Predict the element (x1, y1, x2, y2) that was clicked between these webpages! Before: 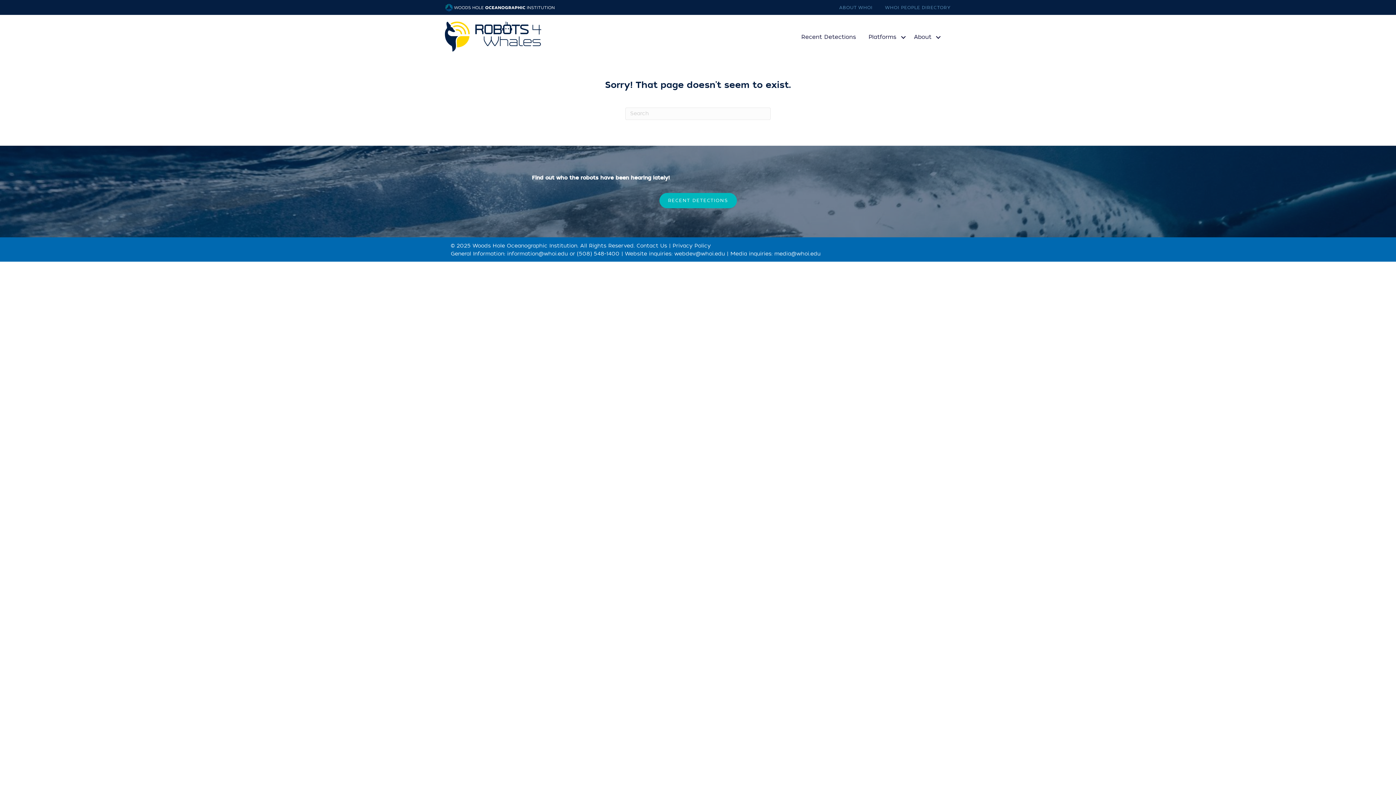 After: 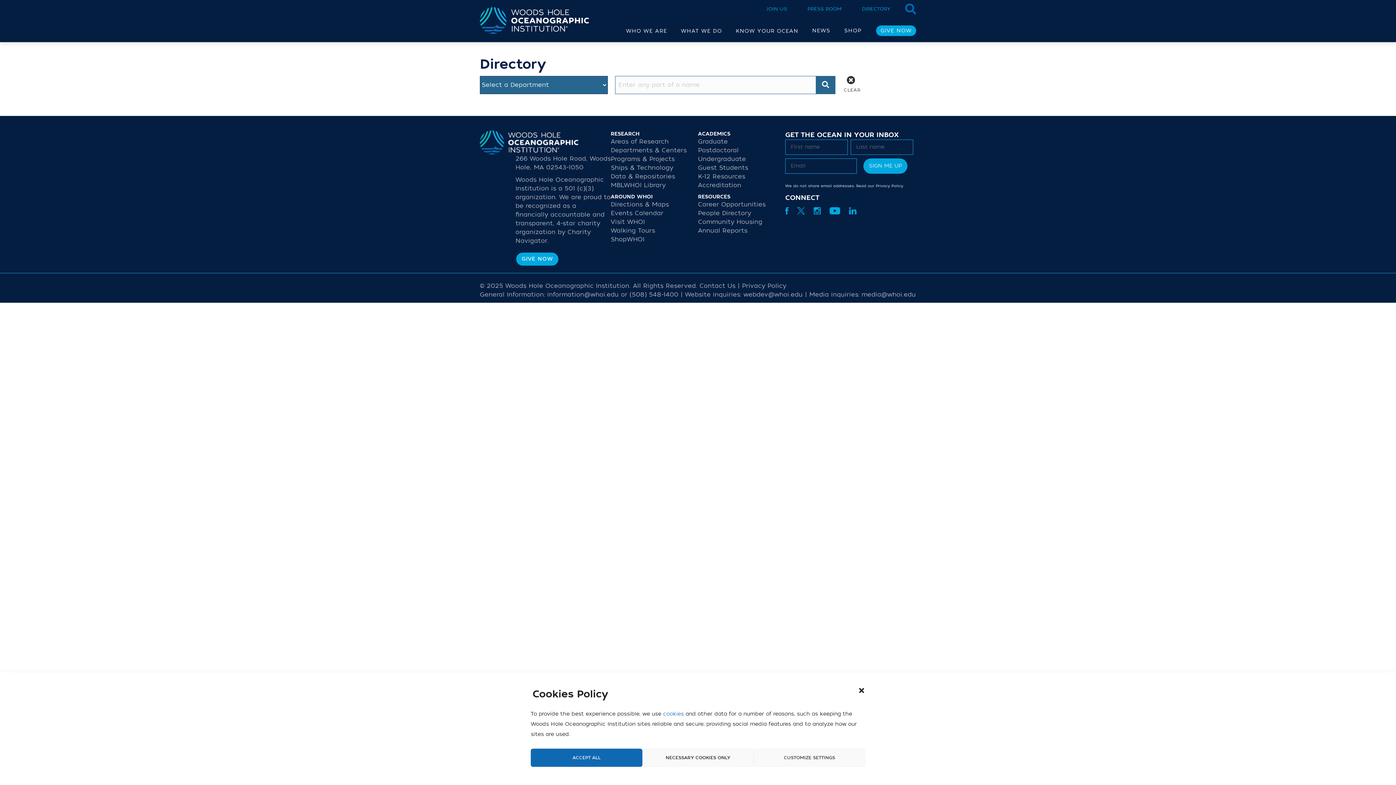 Action: bbox: (874, 4, 950, 11) label: WHOI PEOPLE DIRECTORY